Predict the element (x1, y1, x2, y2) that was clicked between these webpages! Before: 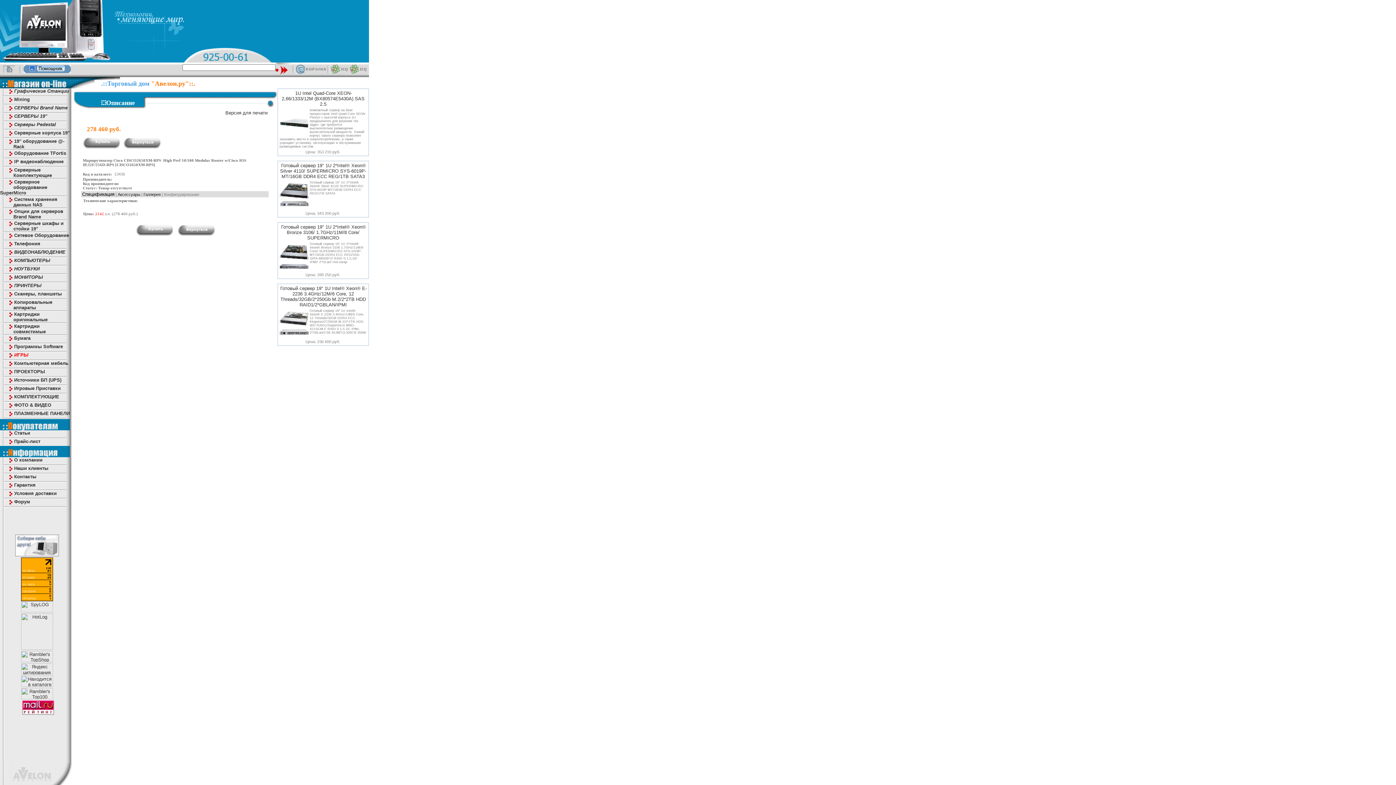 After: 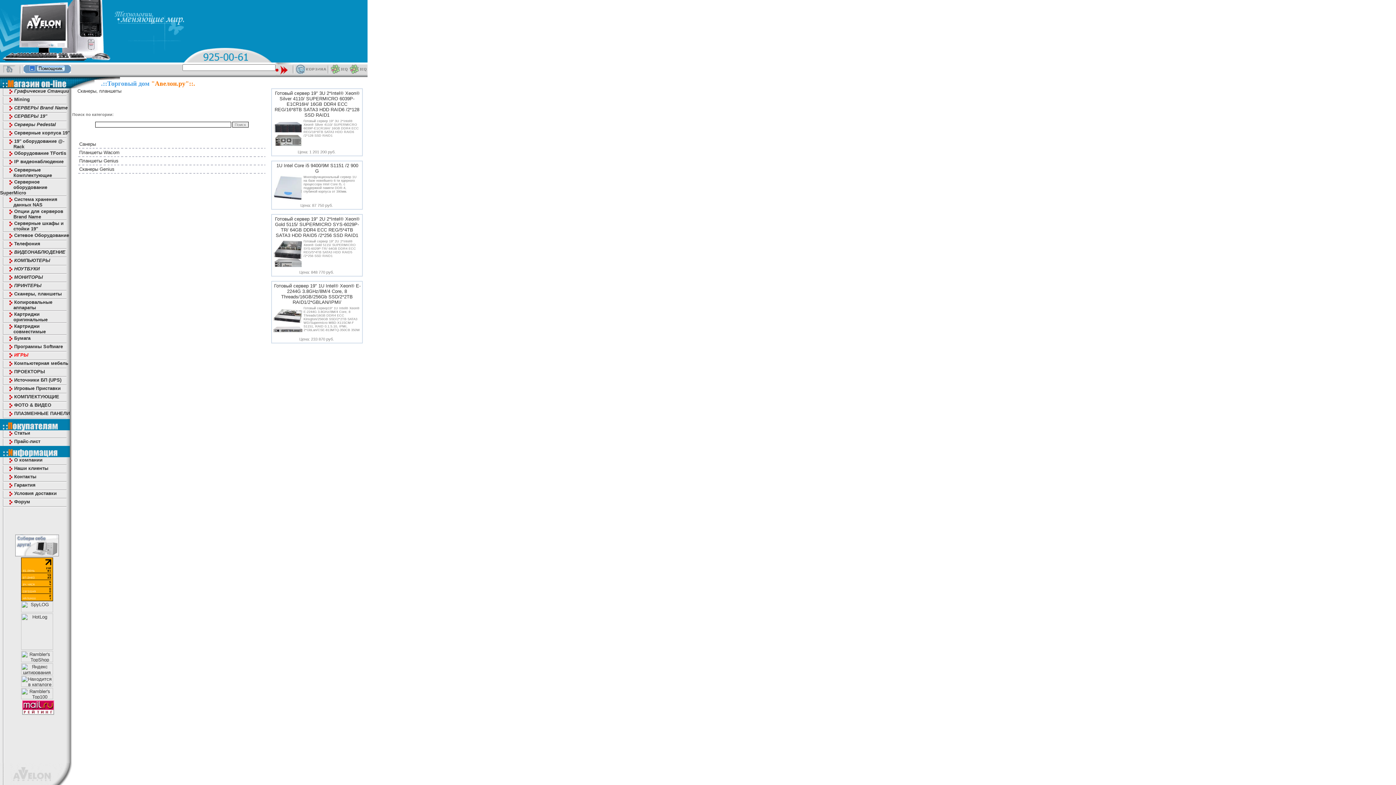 Action: bbox: (13, 291, 61, 296) label: Сканеры, планшеты